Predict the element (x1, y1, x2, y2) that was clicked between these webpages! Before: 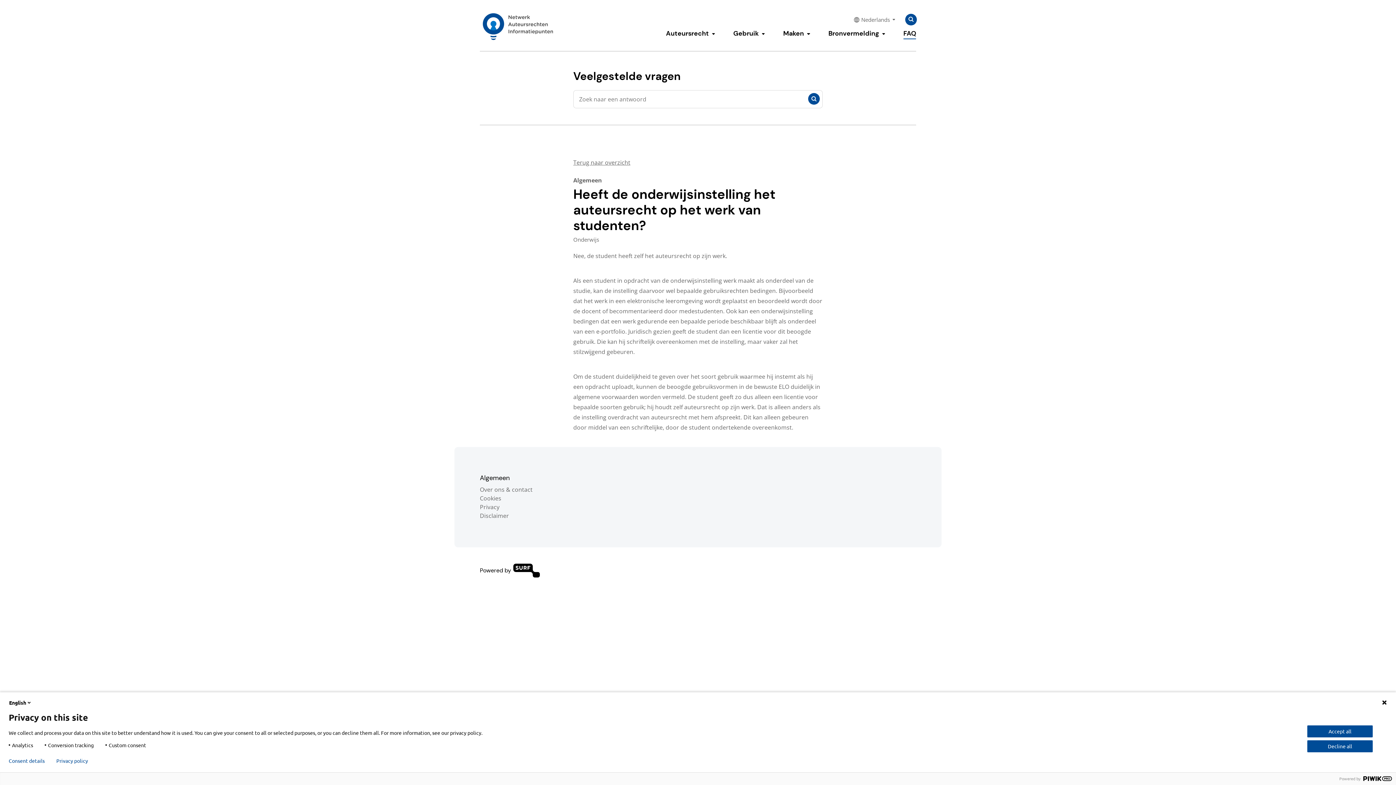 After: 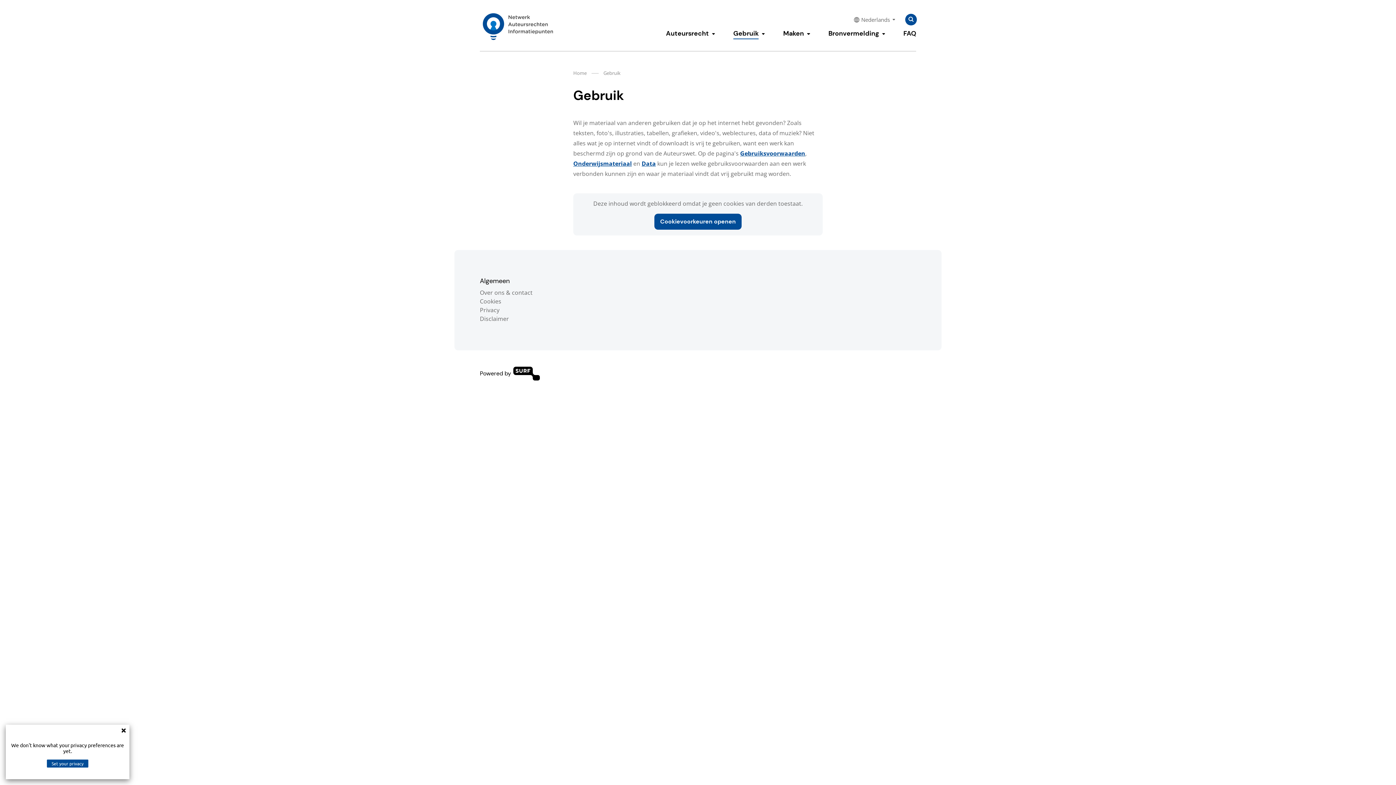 Action: label: Gebruik bbox: (733, 28, 758, 39)